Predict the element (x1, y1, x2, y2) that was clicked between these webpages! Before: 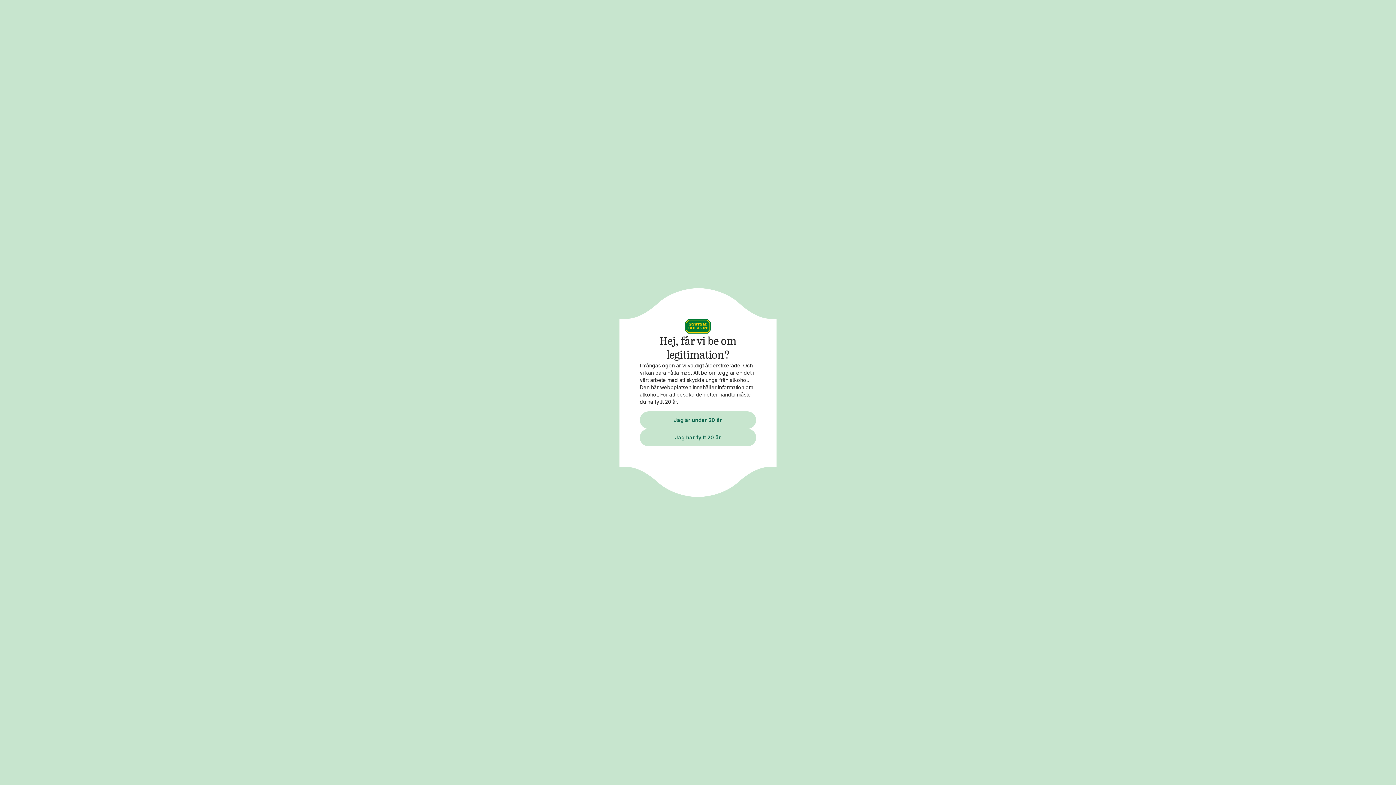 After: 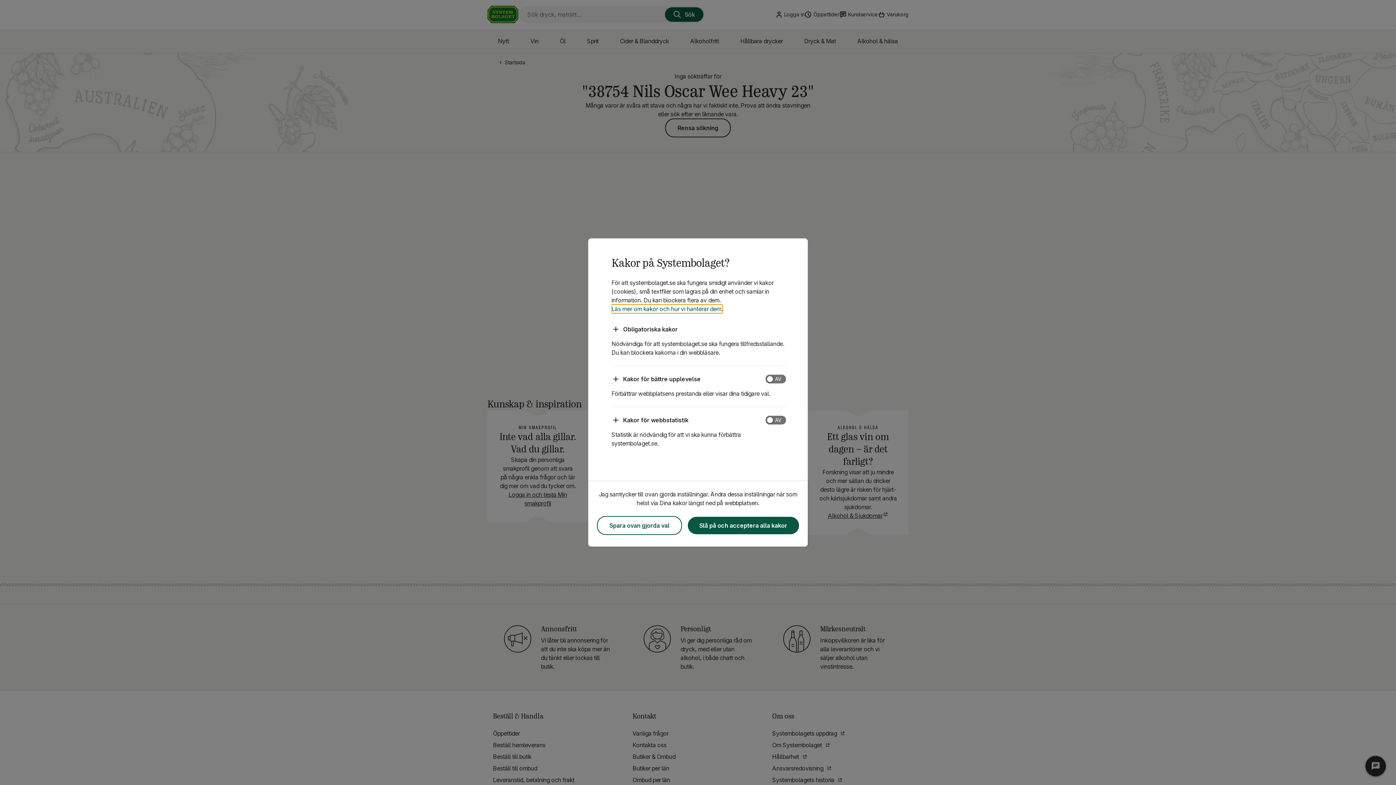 Action: label: Jag har fyllt 20 år bbox: (640, 428, 756, 446)